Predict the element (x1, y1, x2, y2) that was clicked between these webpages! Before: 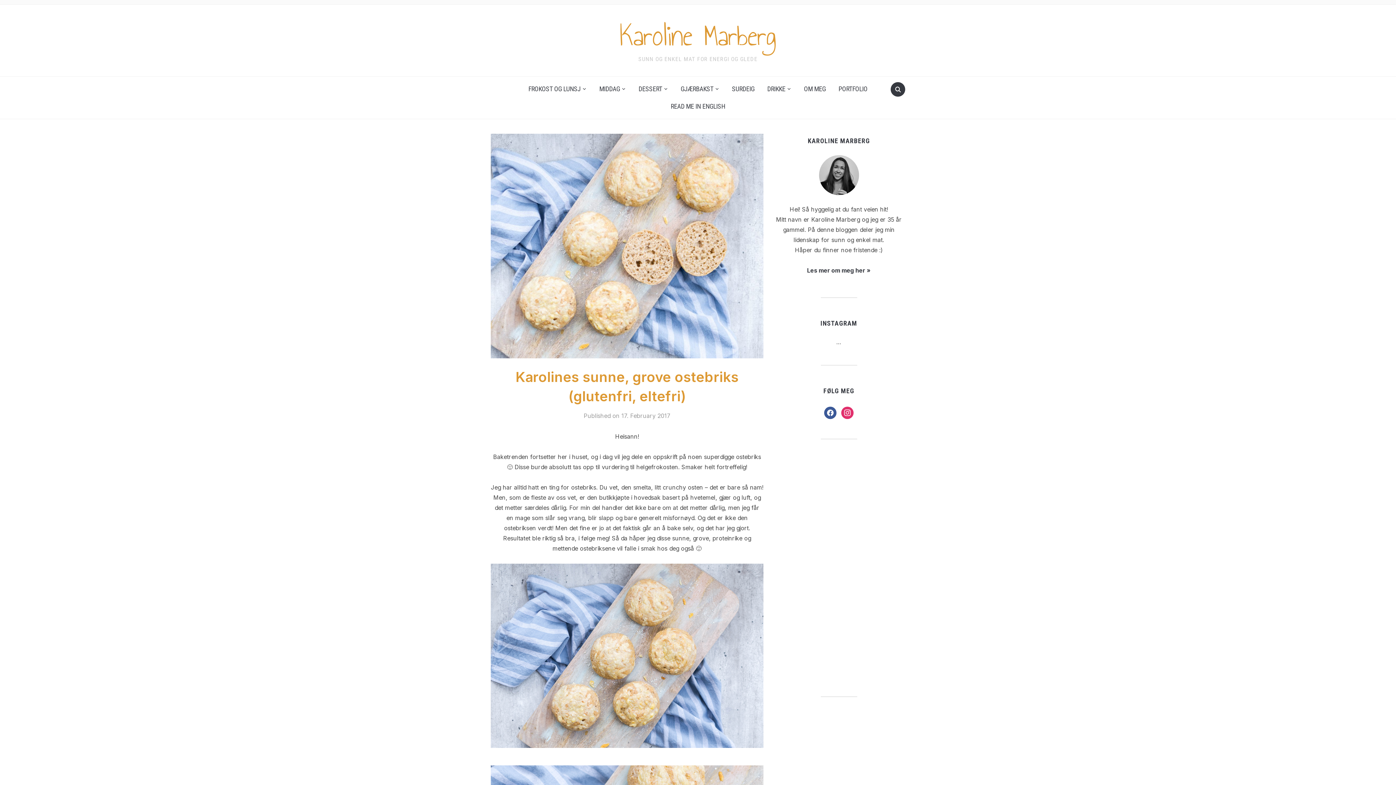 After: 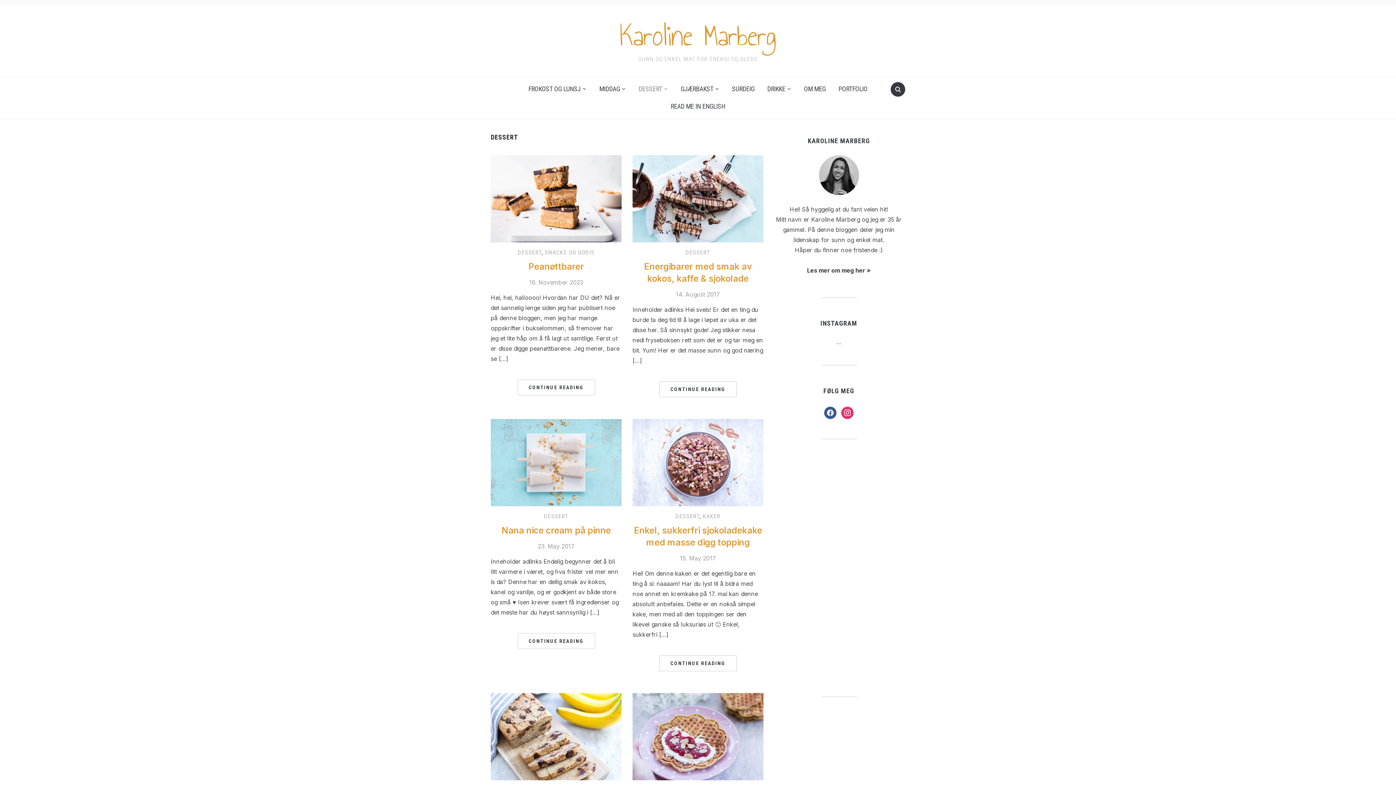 Action: label: DESSERT bbox: (633, 80, 673, 97)